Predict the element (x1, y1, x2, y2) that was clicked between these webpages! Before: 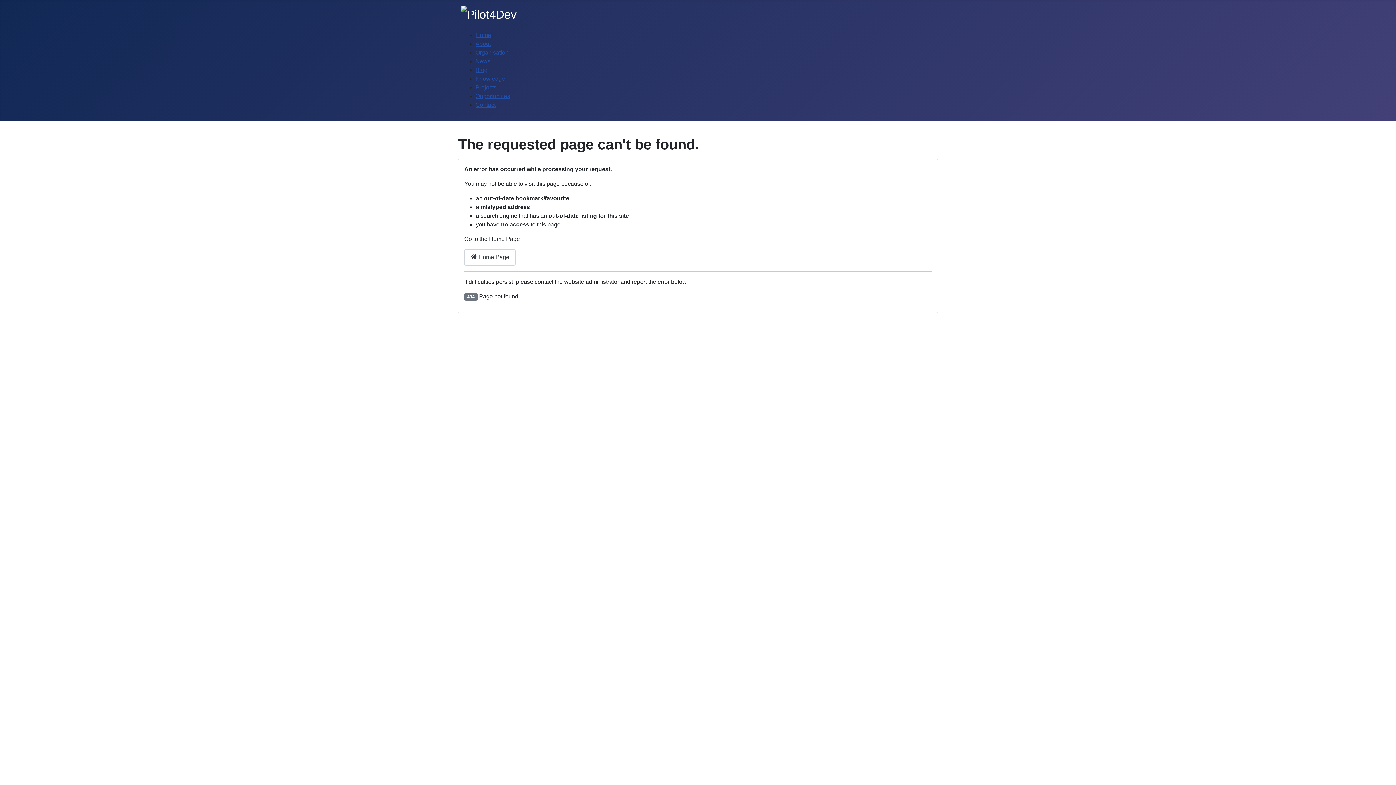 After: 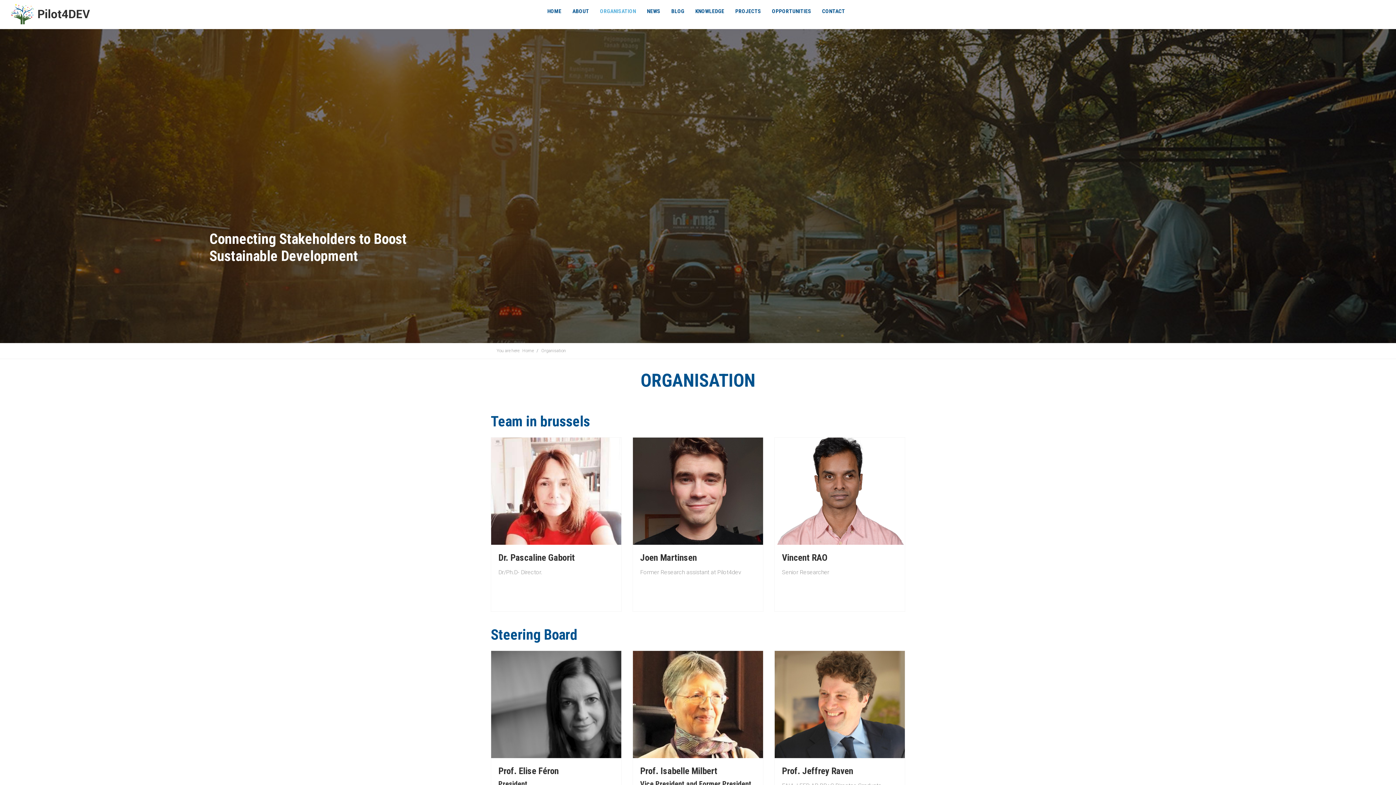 Action: bbox: (475, 49, 508, 55) label: Organisation